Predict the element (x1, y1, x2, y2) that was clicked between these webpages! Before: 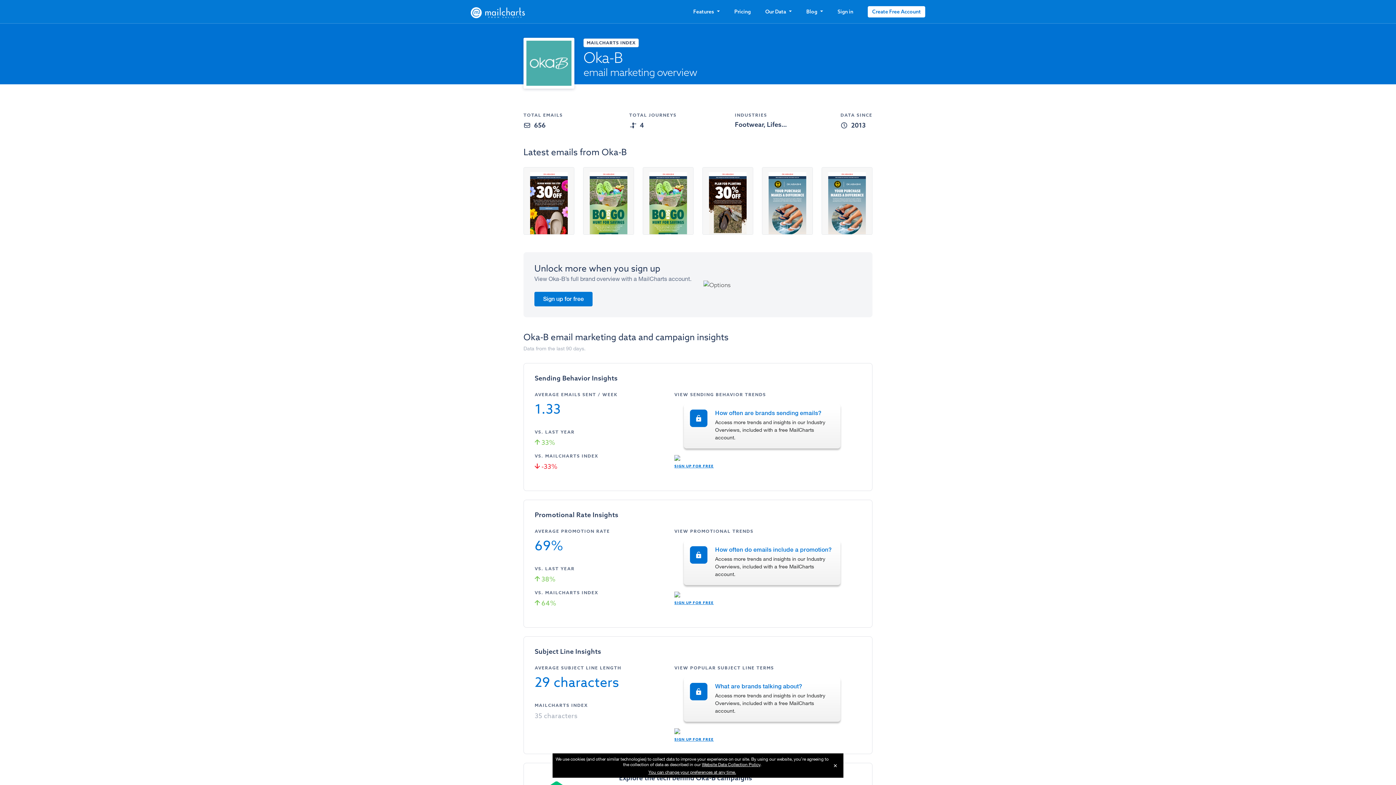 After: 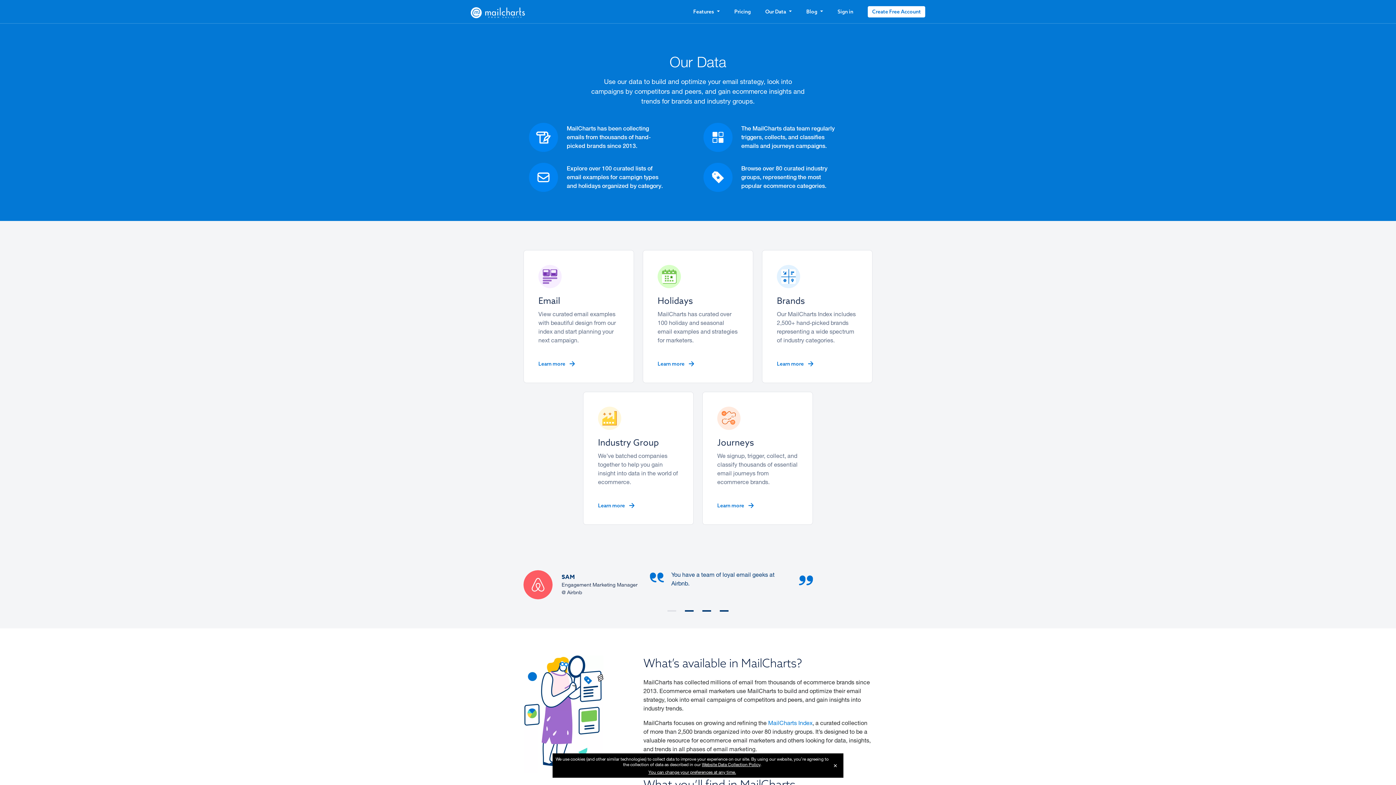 Action: label: Our Data bbox: (758, 7, 799, 15)